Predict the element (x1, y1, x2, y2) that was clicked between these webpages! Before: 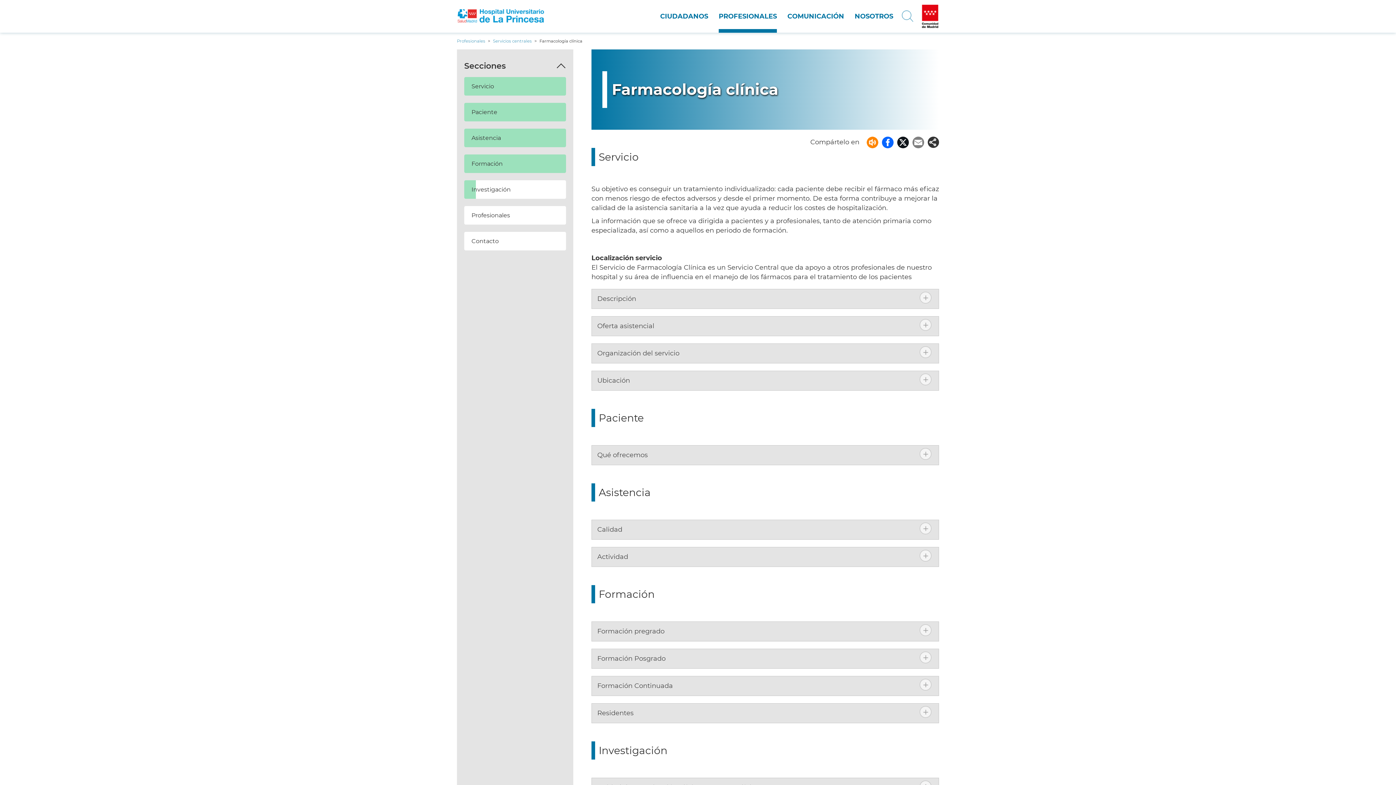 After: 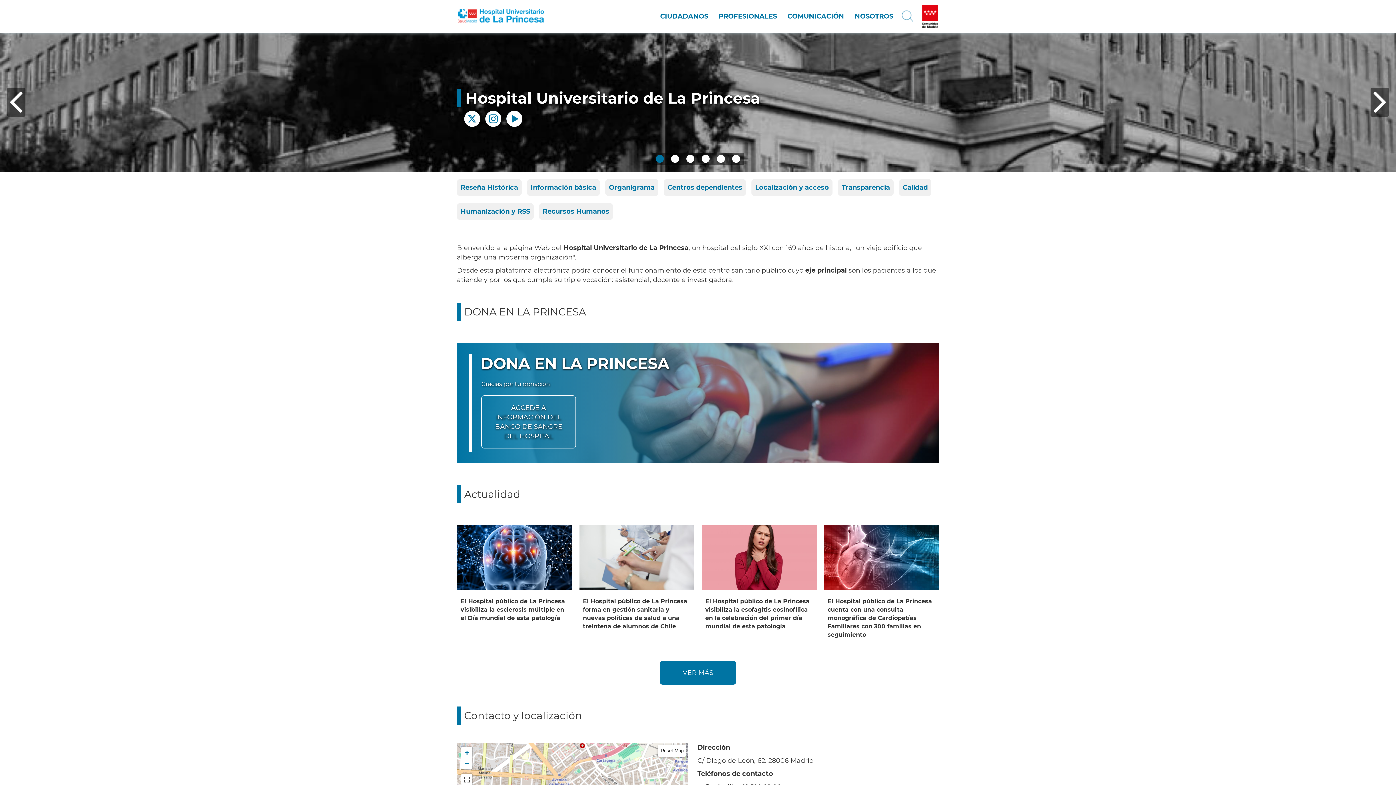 Action: bbox: (457, 8, 546, 24)